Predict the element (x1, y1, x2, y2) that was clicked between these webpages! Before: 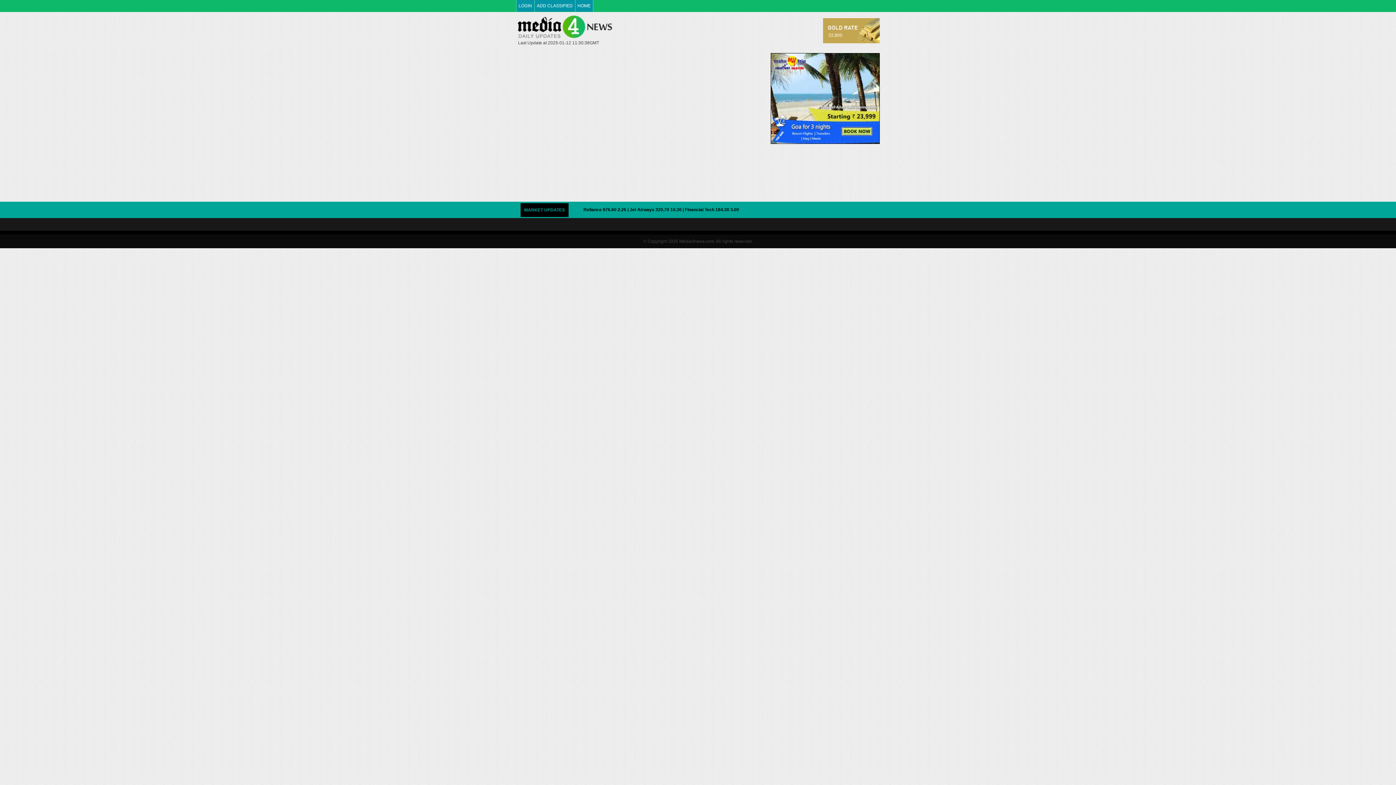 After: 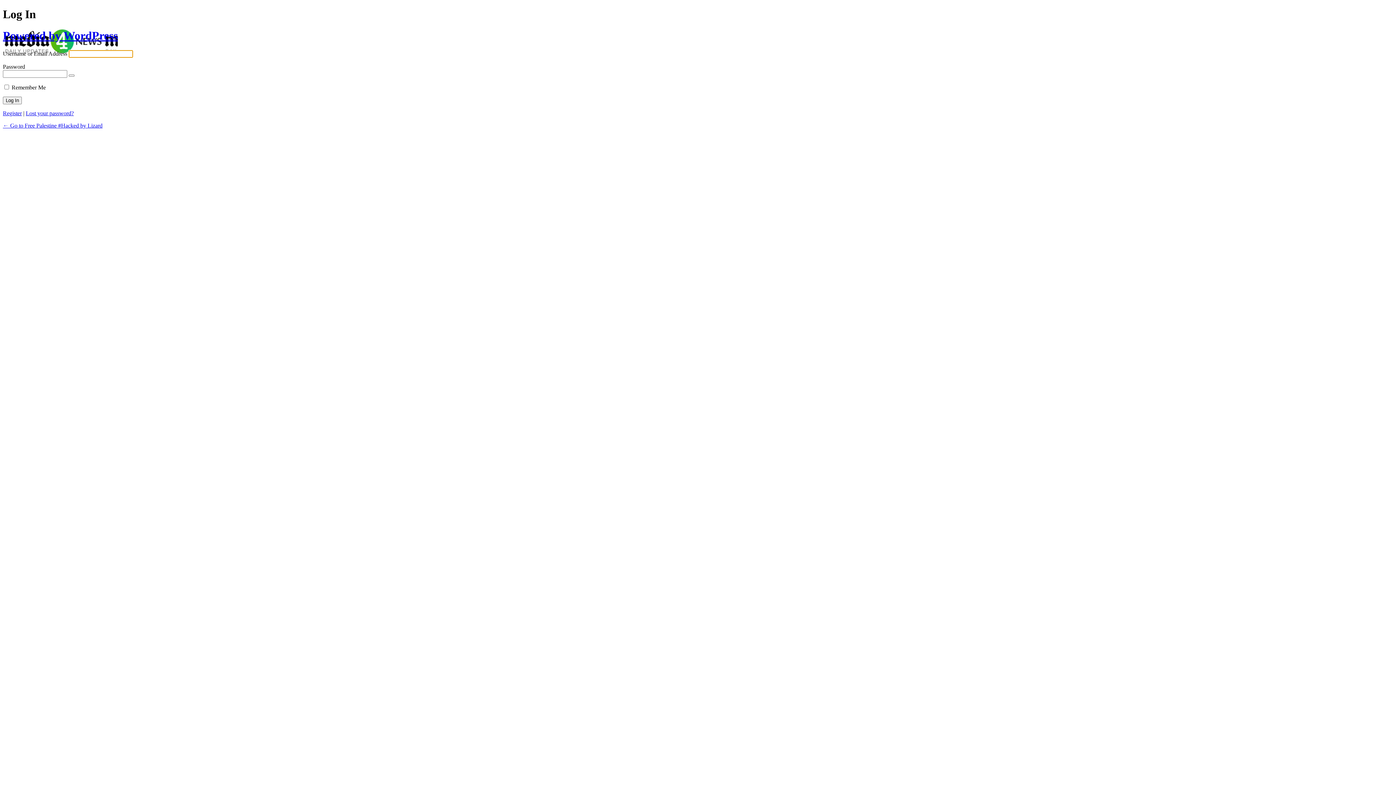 Action: label: LOGIN bbox: (516, 0, 534, 11)